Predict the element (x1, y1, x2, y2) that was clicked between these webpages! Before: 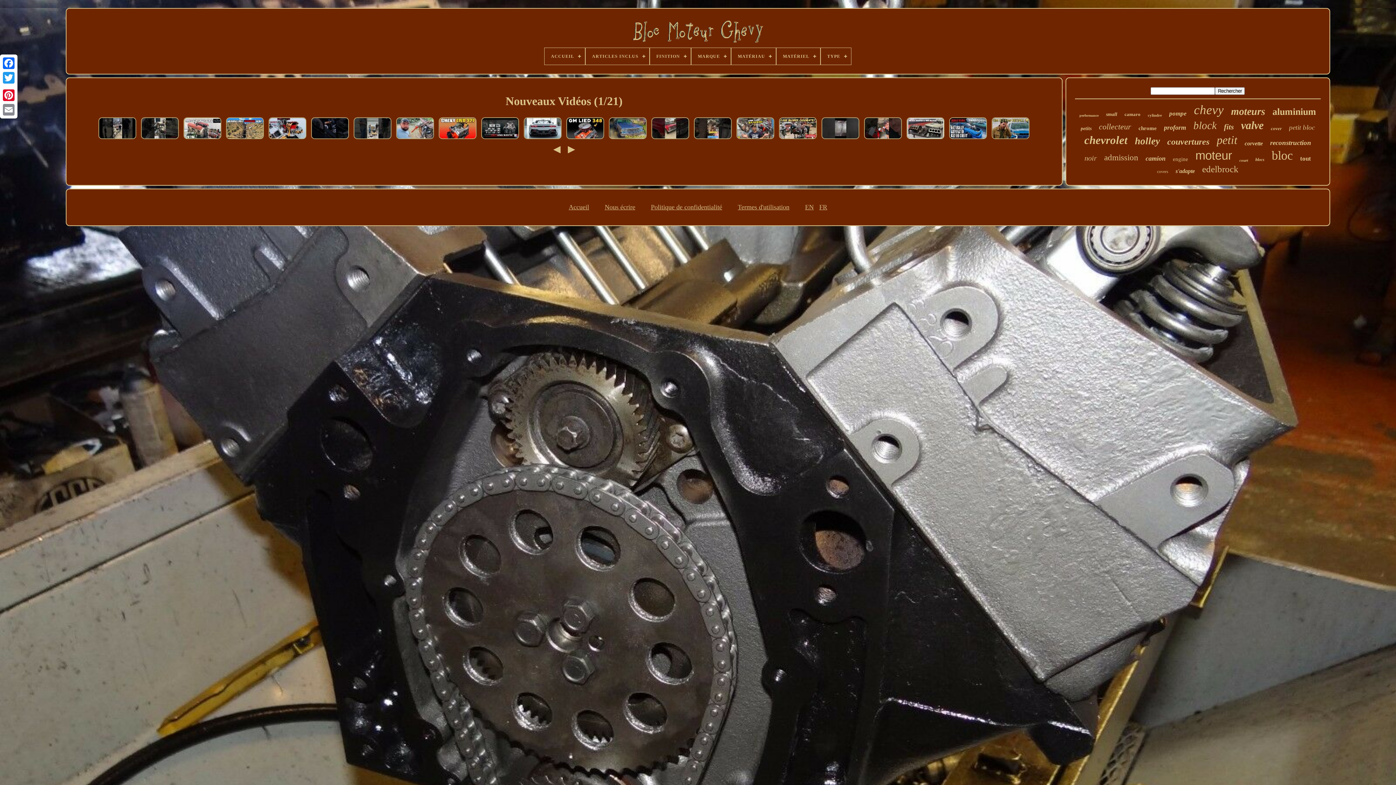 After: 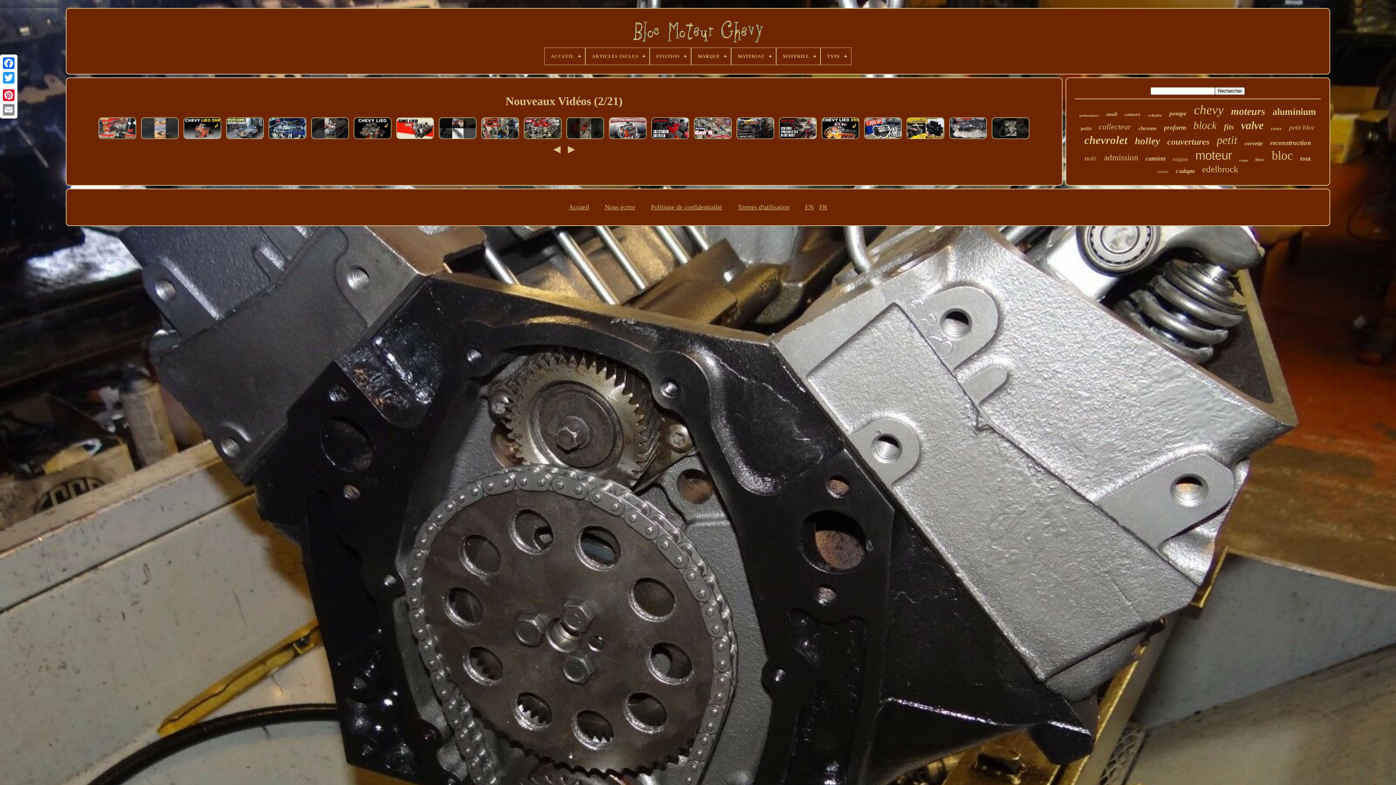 Action: bbox: (567, 146, 575, 153)